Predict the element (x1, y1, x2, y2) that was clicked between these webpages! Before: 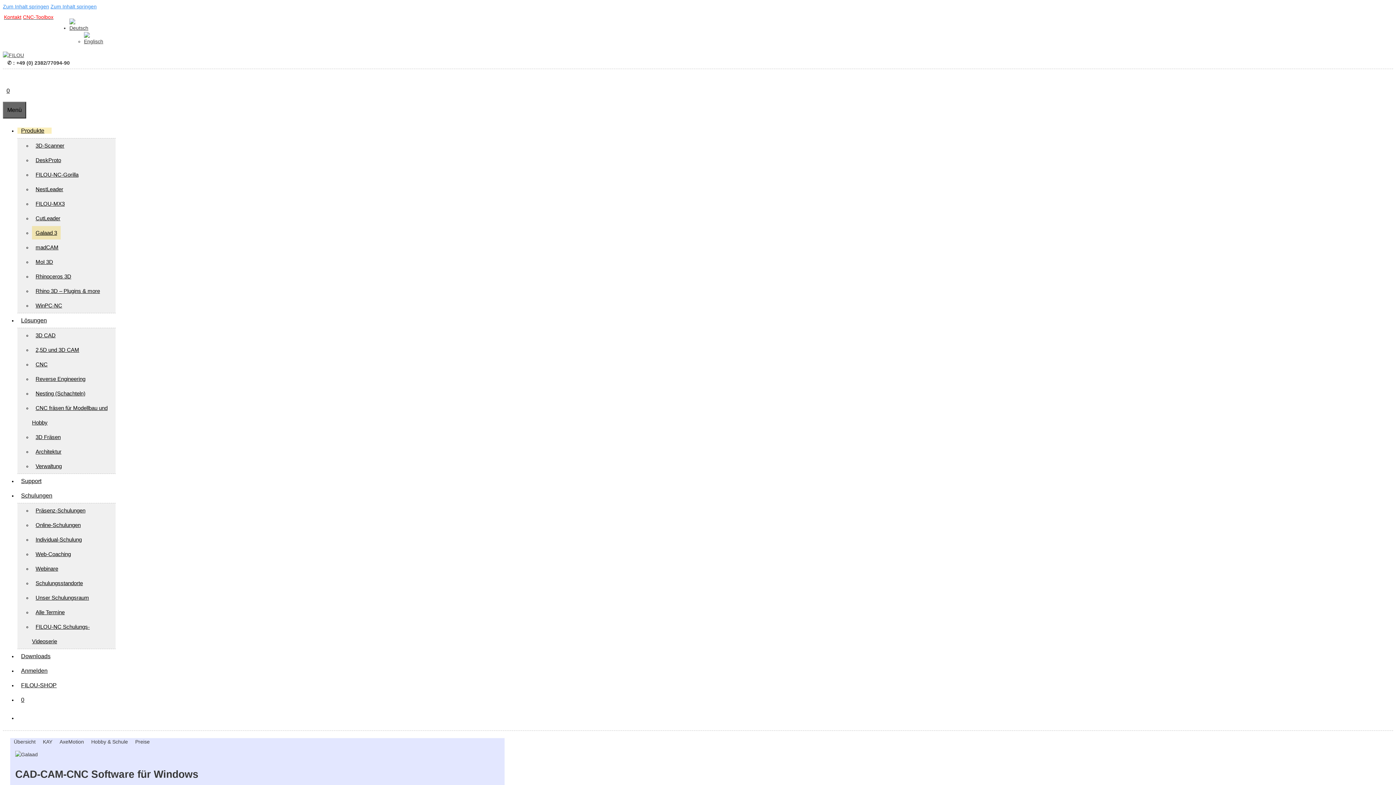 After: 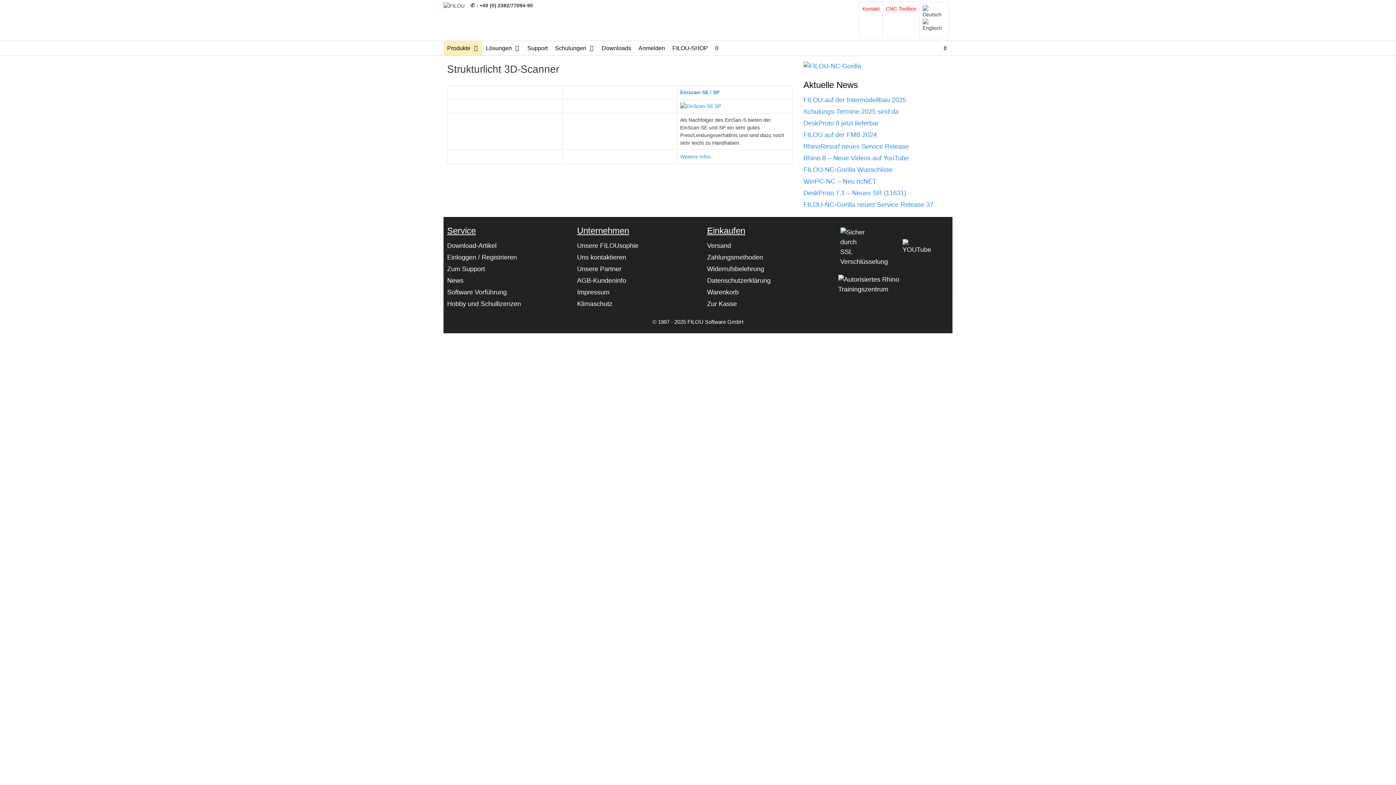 Action: label: 3D-Scanner bbox: (32, 138, 68, 152)